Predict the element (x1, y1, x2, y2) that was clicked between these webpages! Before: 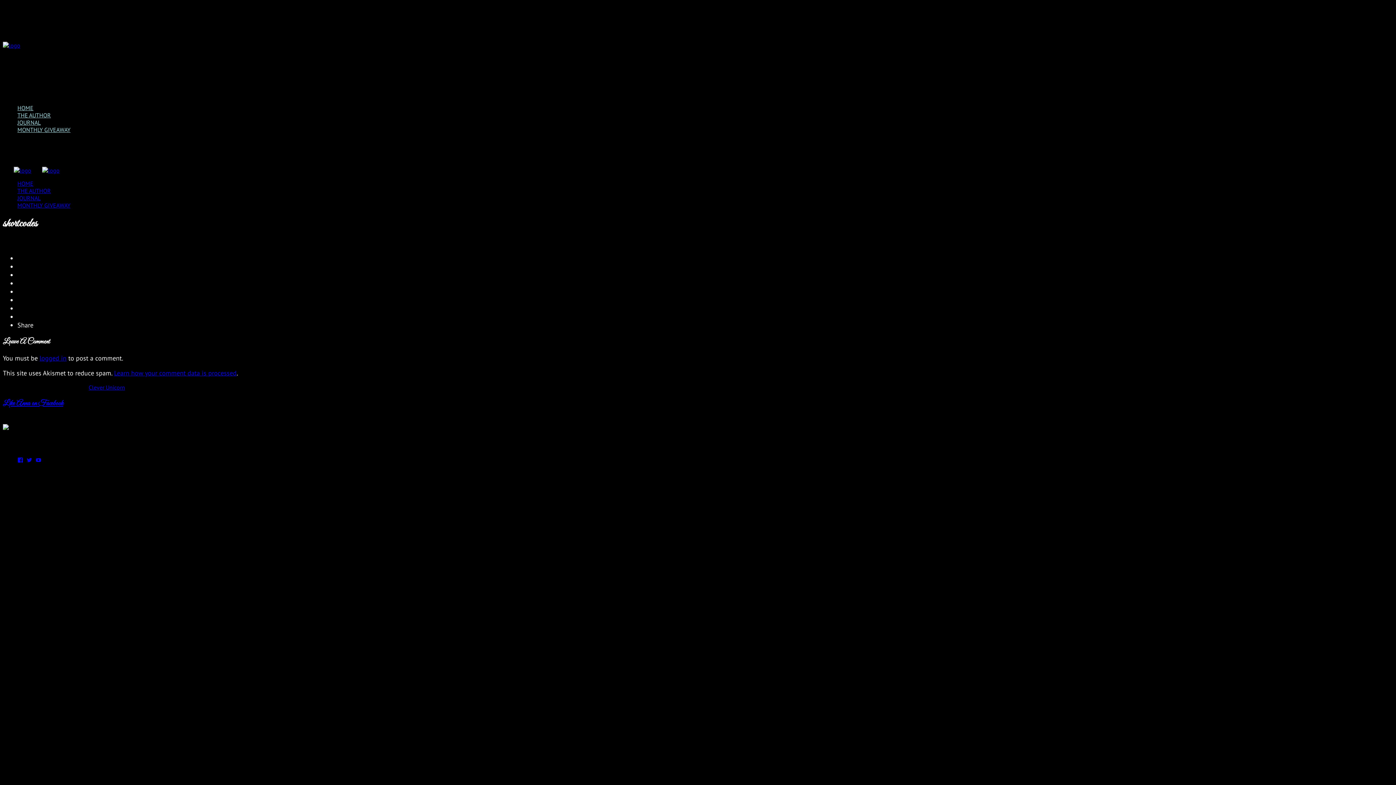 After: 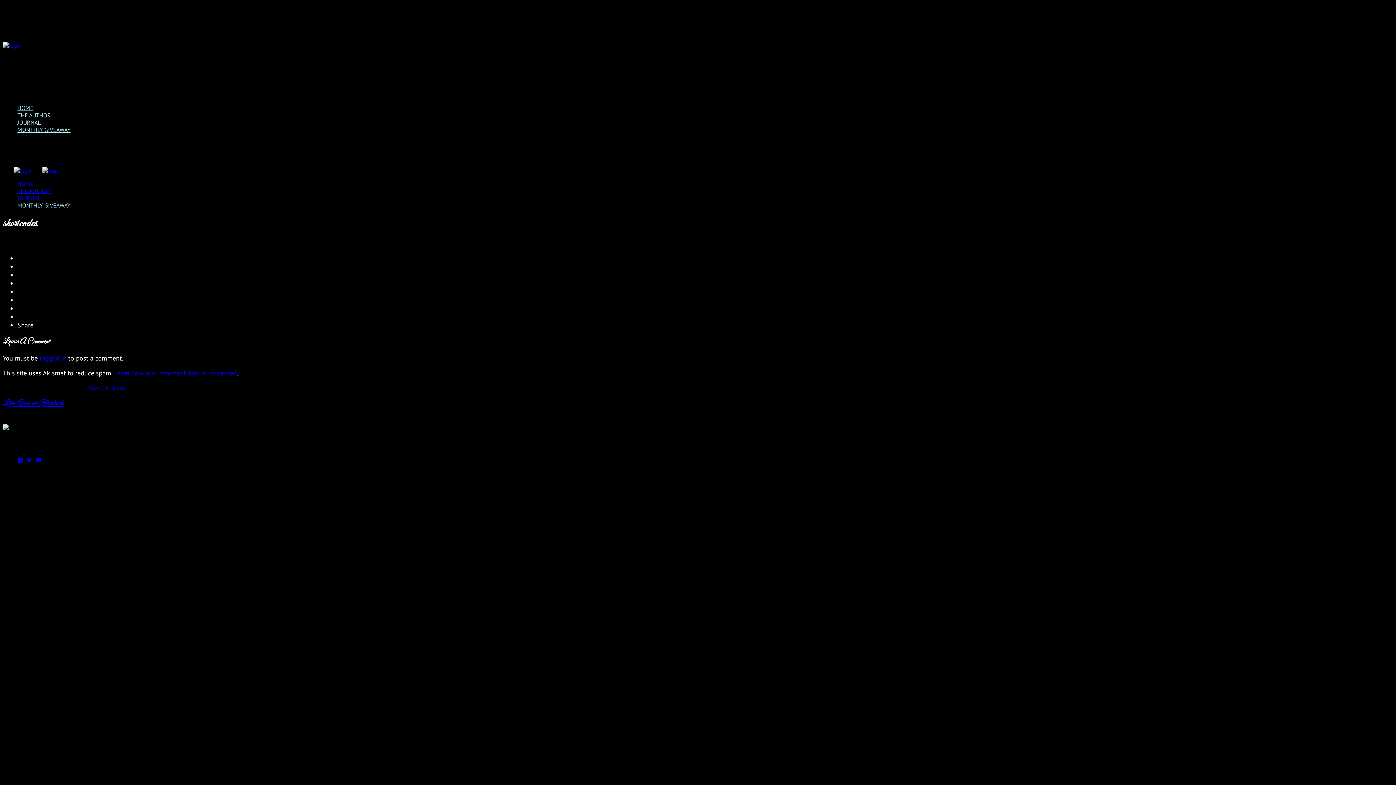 Action: label: MONTHLY GIVEAWAY bbox: (17, 201, 70, 209)